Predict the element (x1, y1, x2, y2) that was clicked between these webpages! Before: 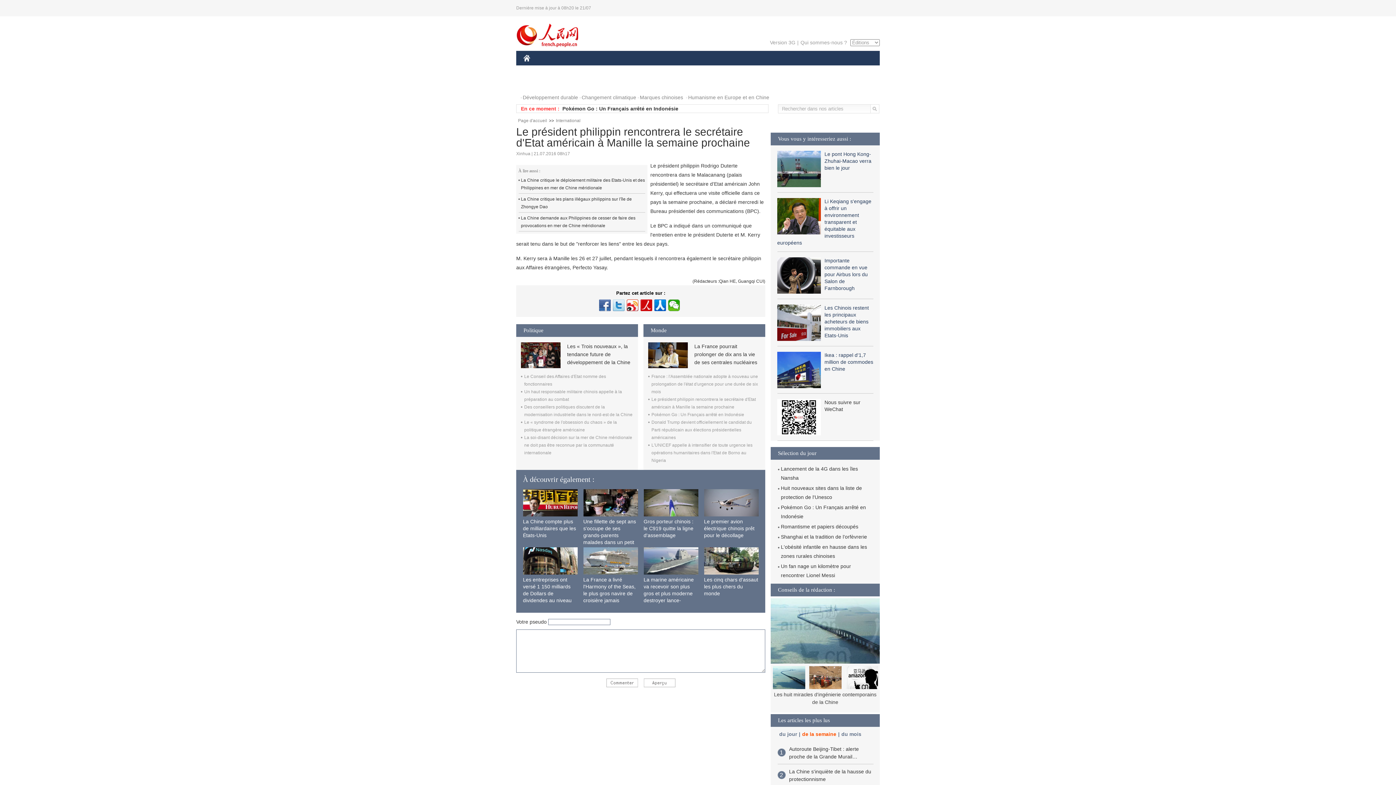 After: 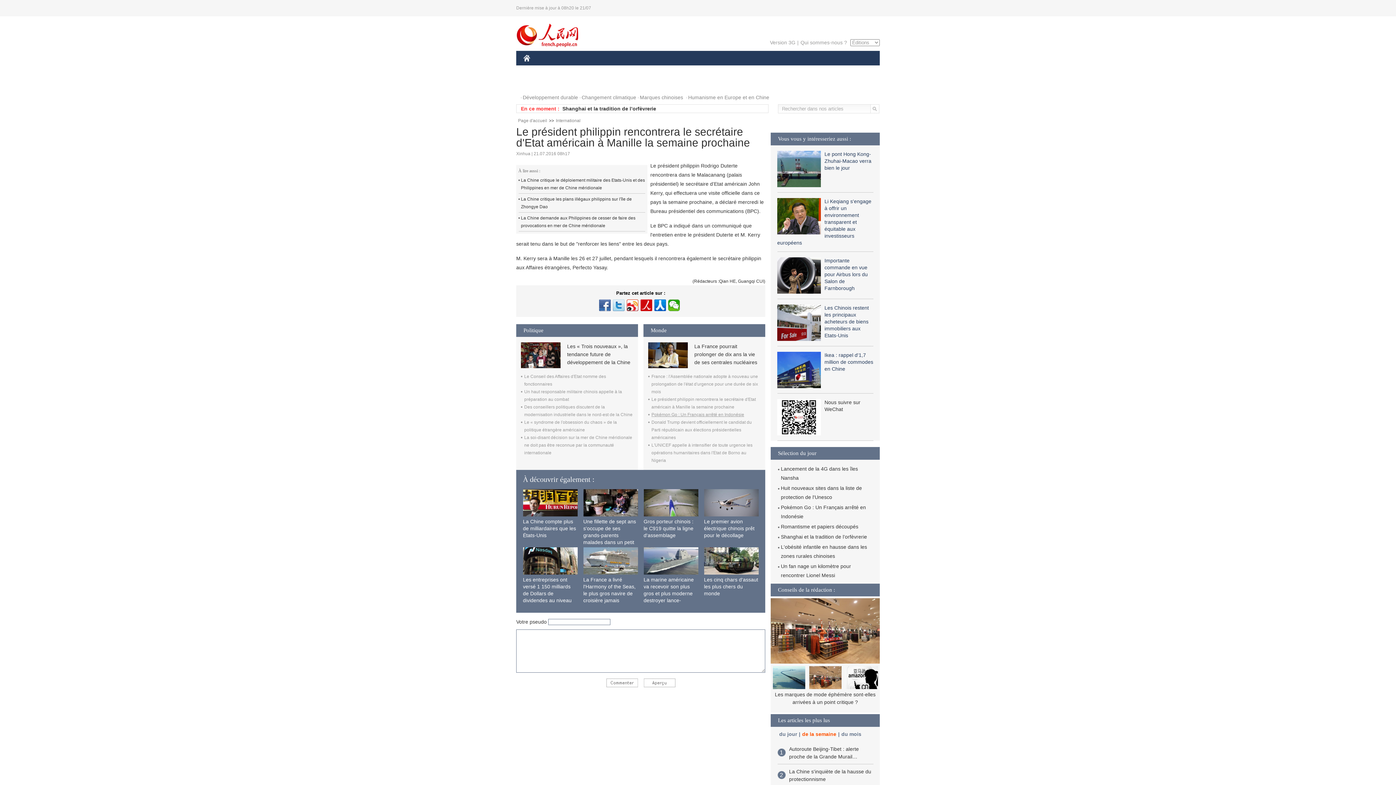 Action: label: Pokémon Go : Un Français arrêté en Indonésie bbox: (651, 412, 744, 417)